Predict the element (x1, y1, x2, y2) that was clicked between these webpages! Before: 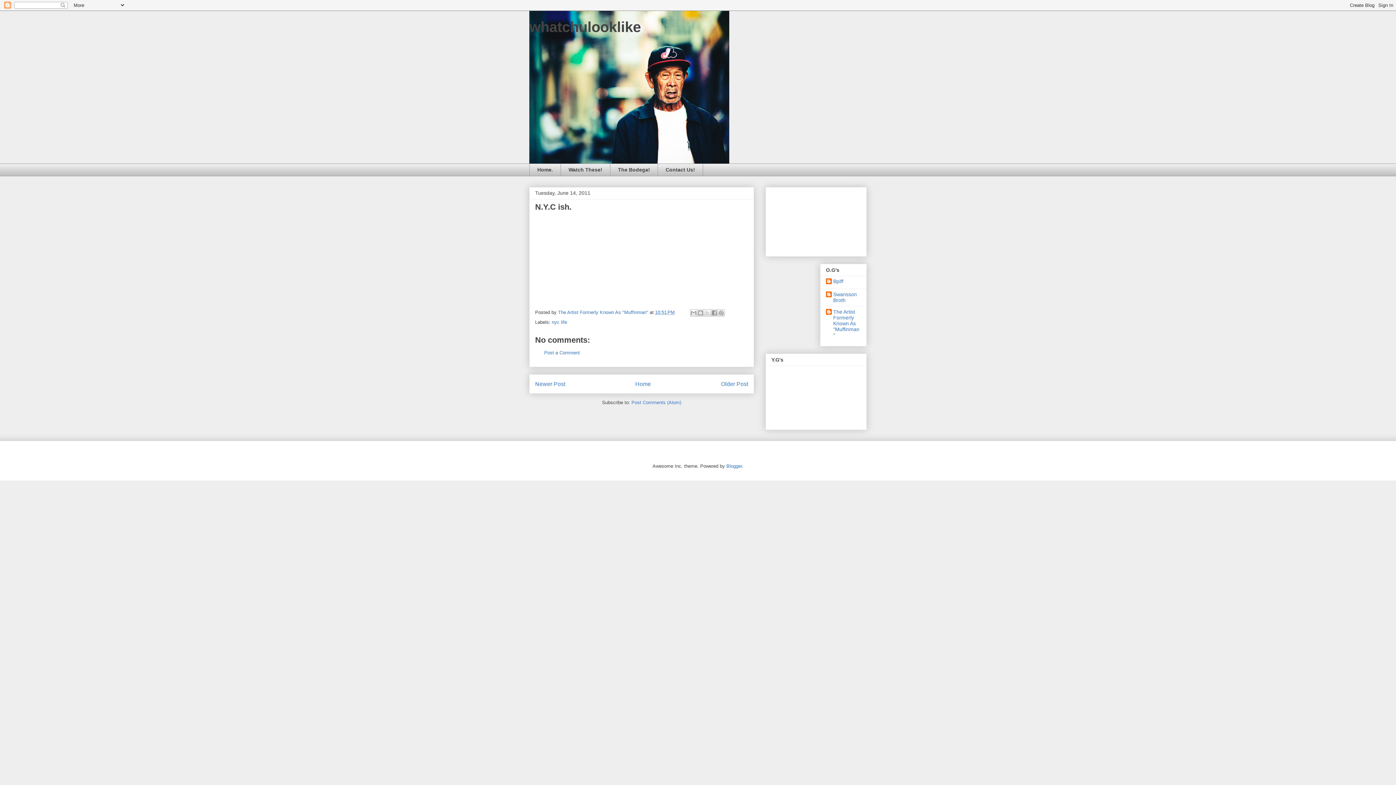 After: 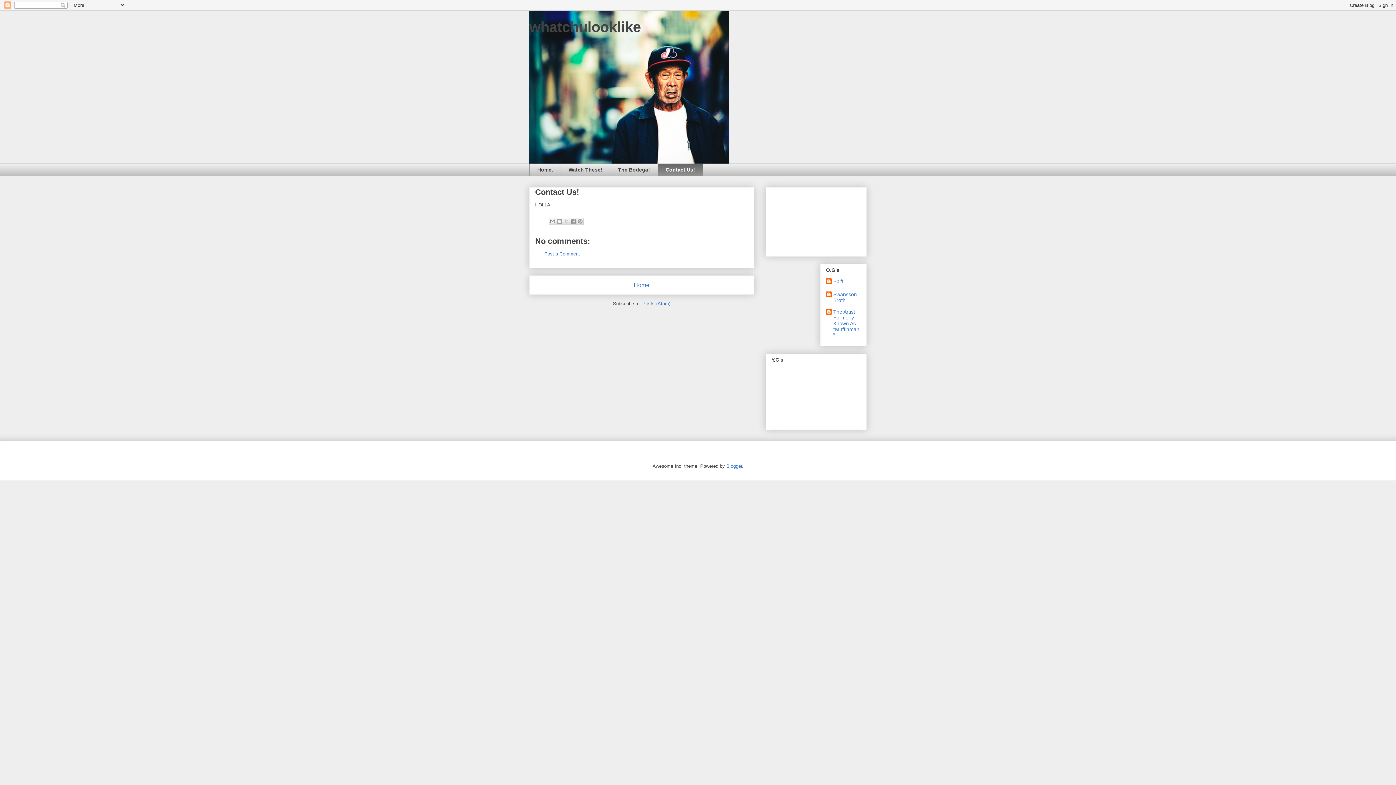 Action: label: Contact Us! bbox: (657, 163, 703, 176)